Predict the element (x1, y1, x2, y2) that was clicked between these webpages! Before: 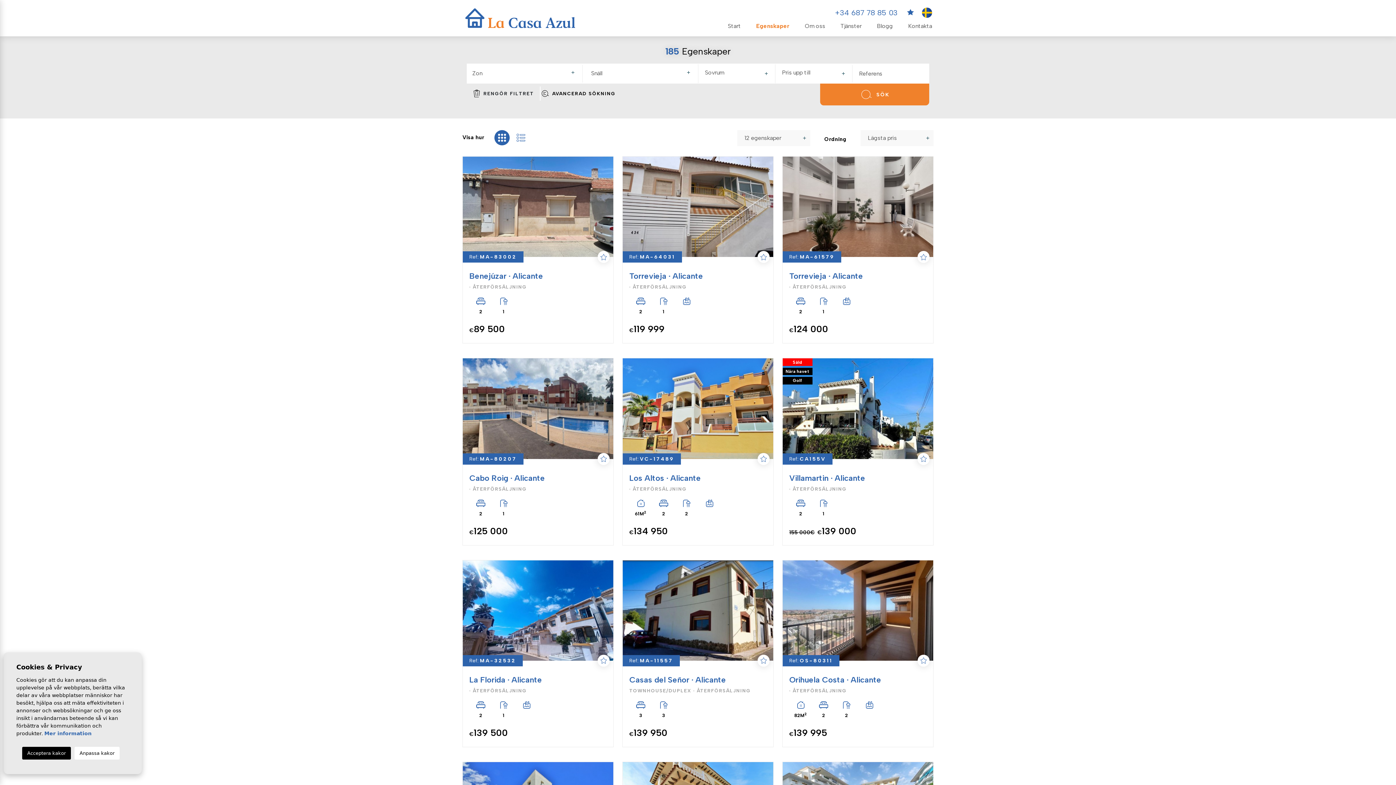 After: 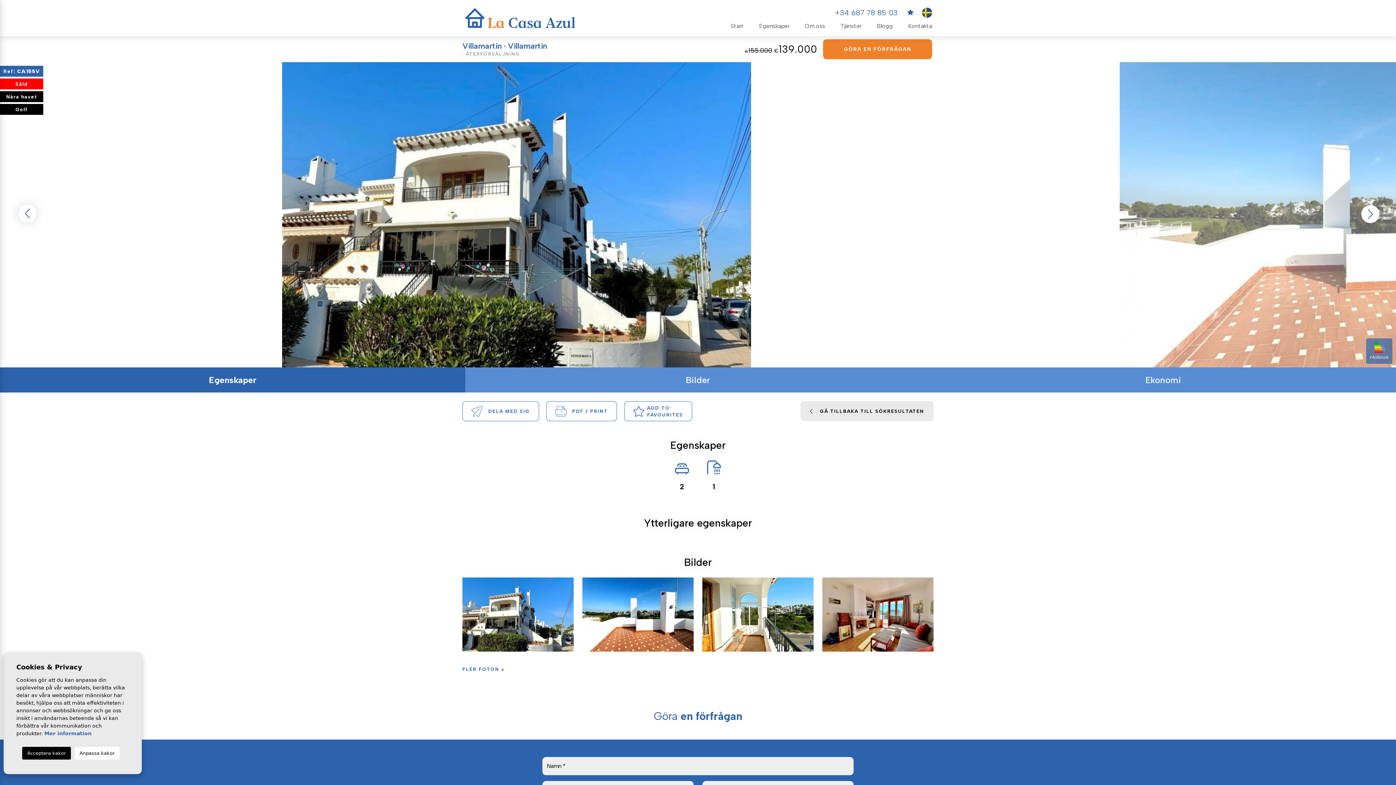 Action: label: Ref: CA155V
Villamartin · Alicante
· ÅTERFÖRSÄLJNING
2
1
155 000€ €139 000 bbox: (782, 459, 933, 545)